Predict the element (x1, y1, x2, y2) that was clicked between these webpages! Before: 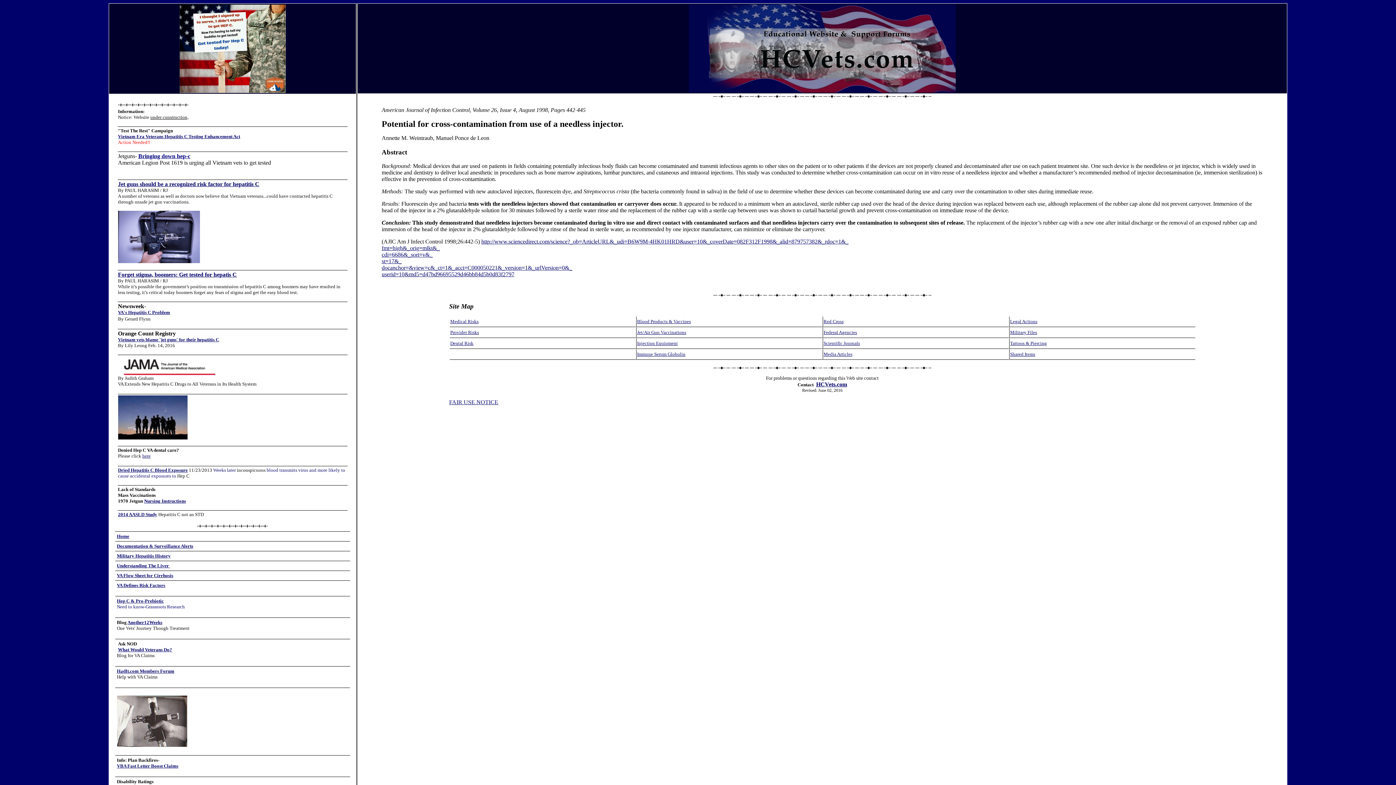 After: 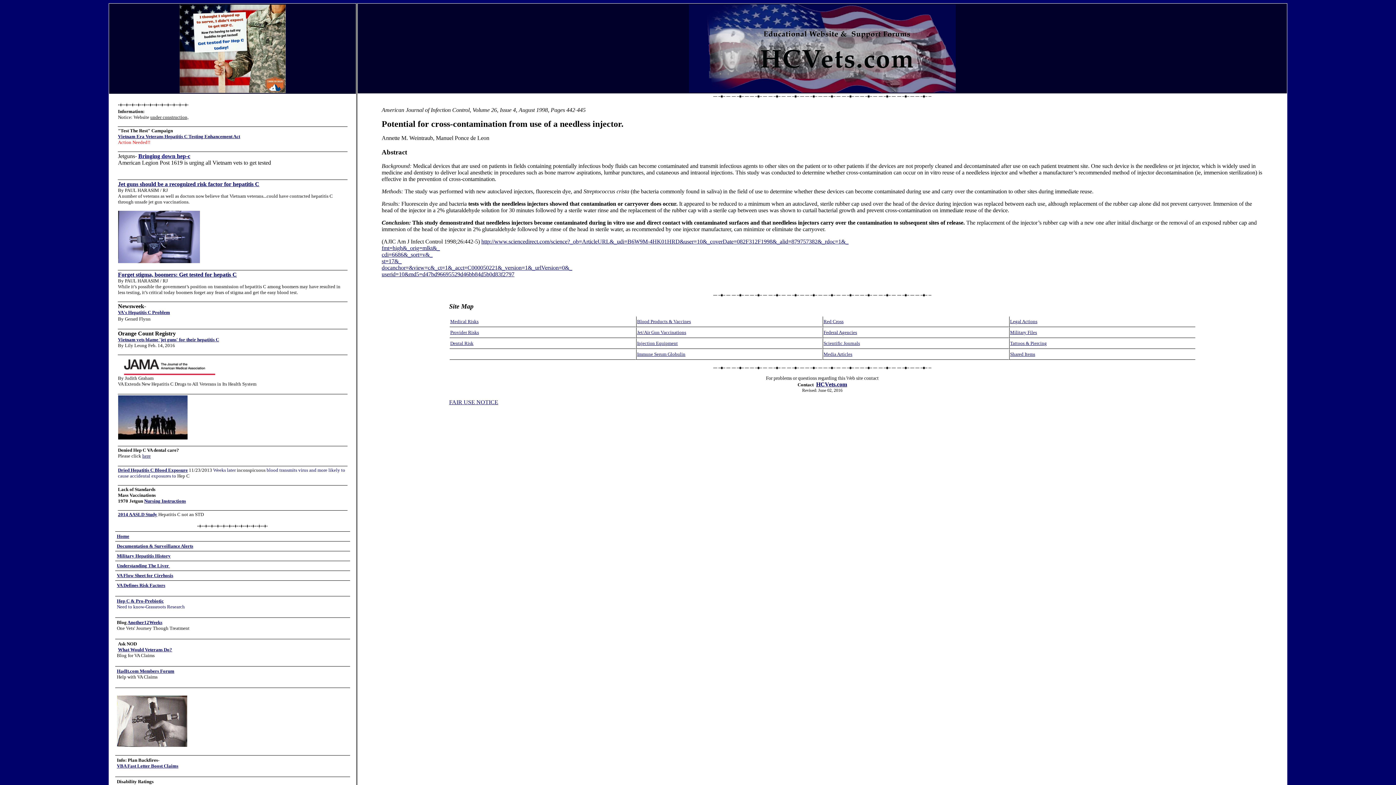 Action: label: Military Hepatitis History bbox: (116, 553, 170, 558)